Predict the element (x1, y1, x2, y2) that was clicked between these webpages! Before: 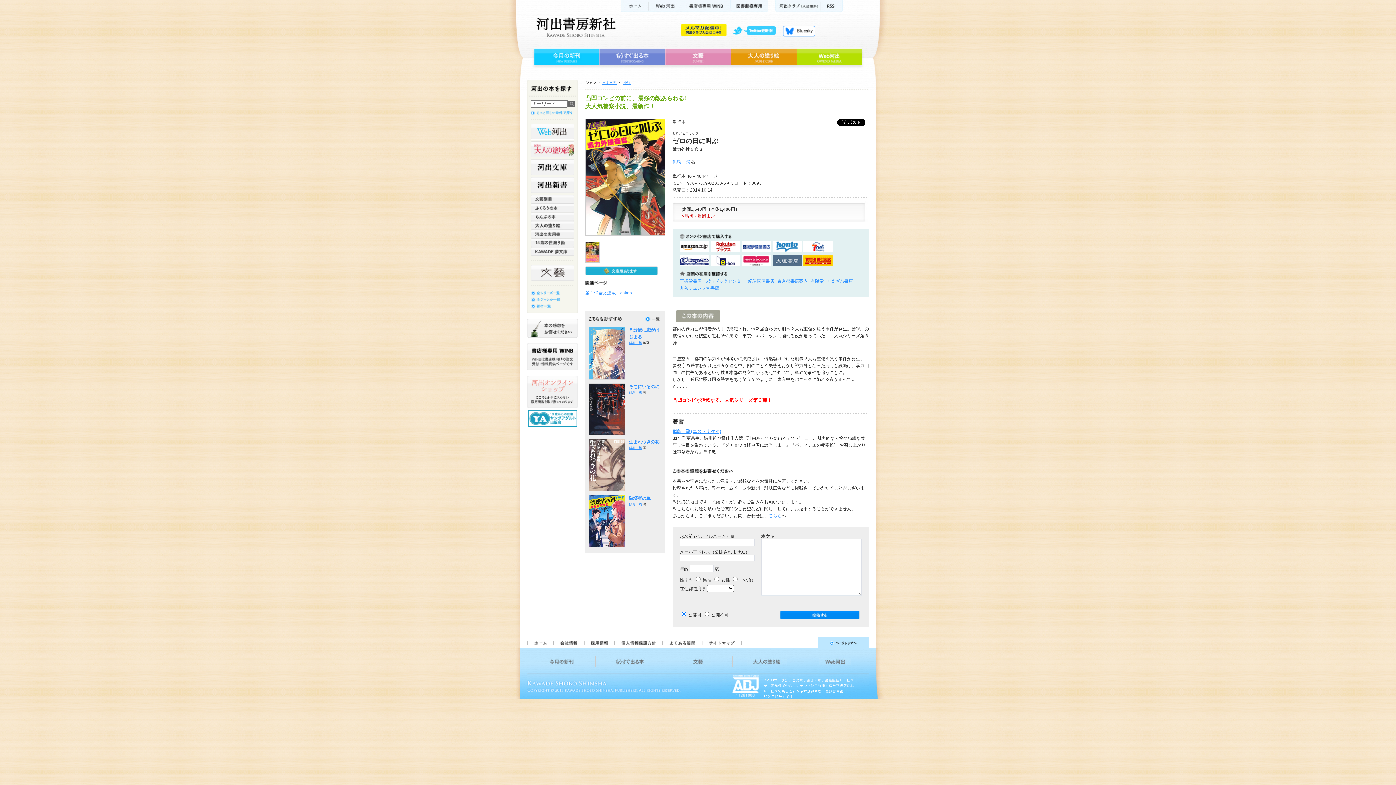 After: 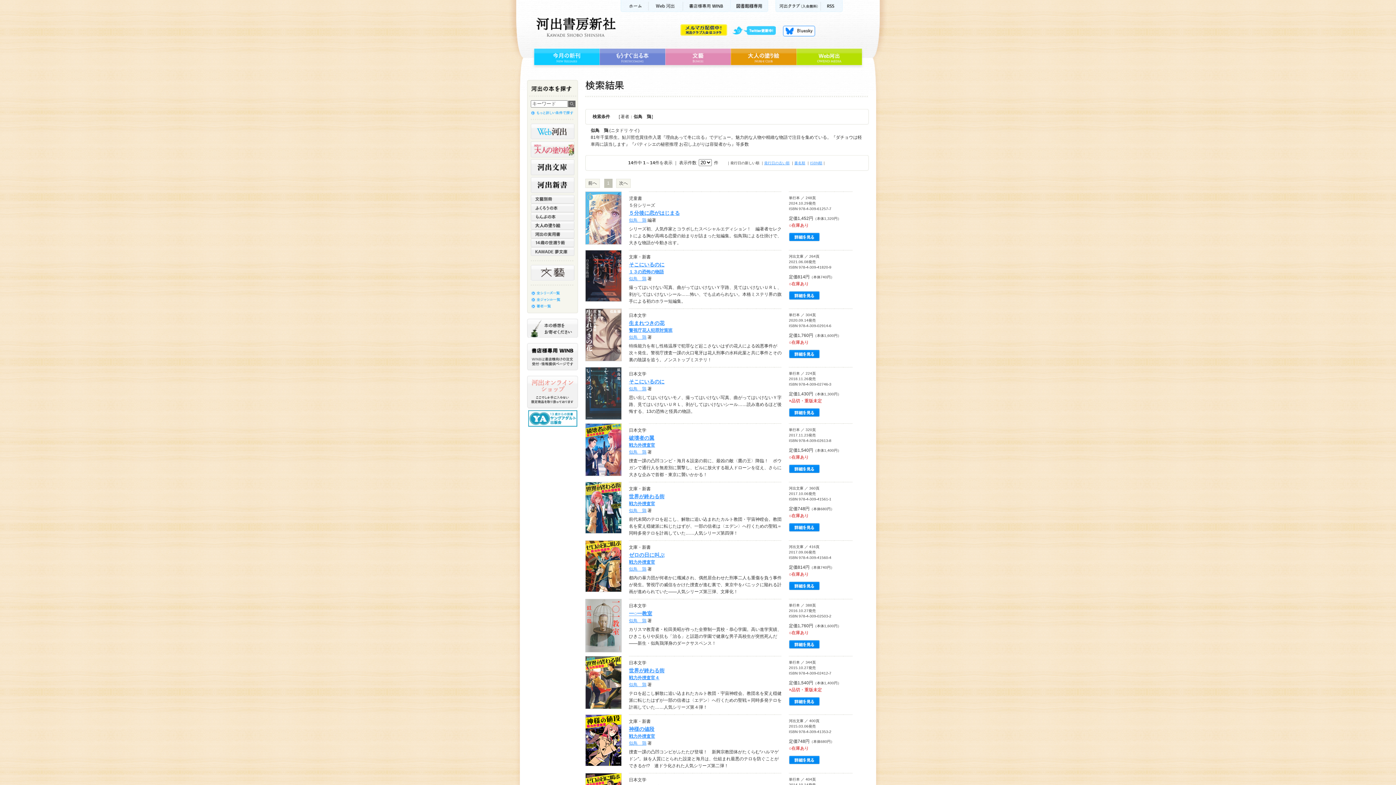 Action: label: 似鳥　鶏 bbox: (629, 446, 642, 449)